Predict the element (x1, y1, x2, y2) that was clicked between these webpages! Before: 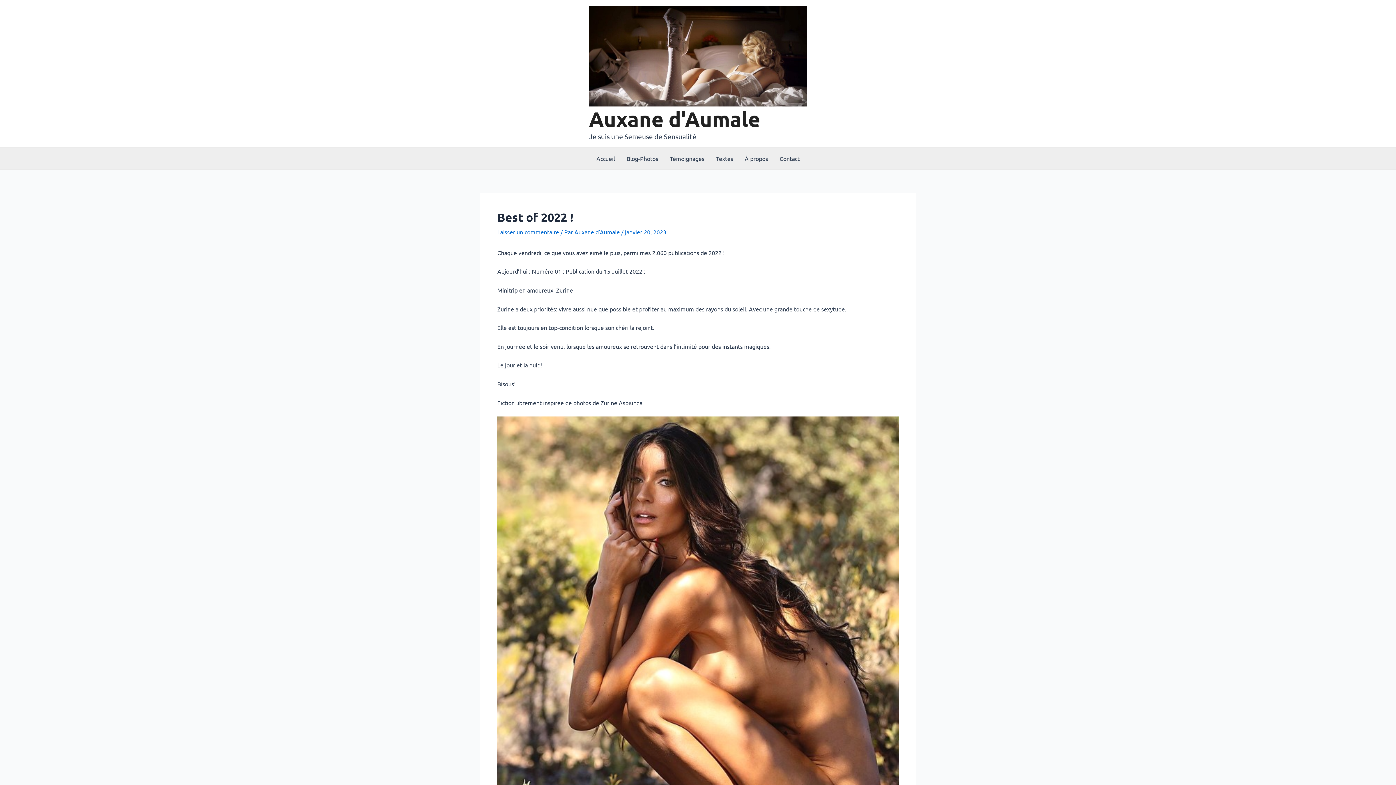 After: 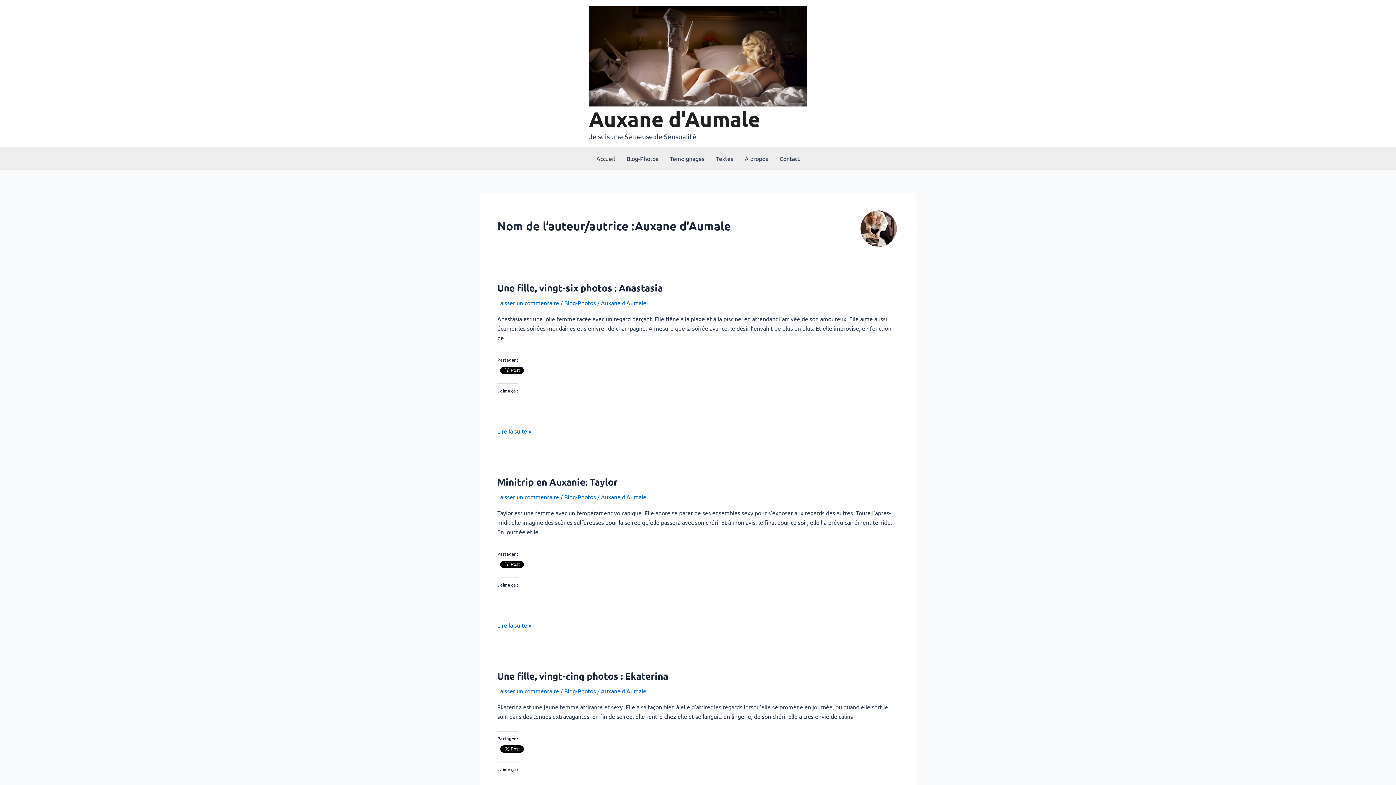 Action: bbox: (574, 228, 621, 235) label: Auxane d'Aumale 